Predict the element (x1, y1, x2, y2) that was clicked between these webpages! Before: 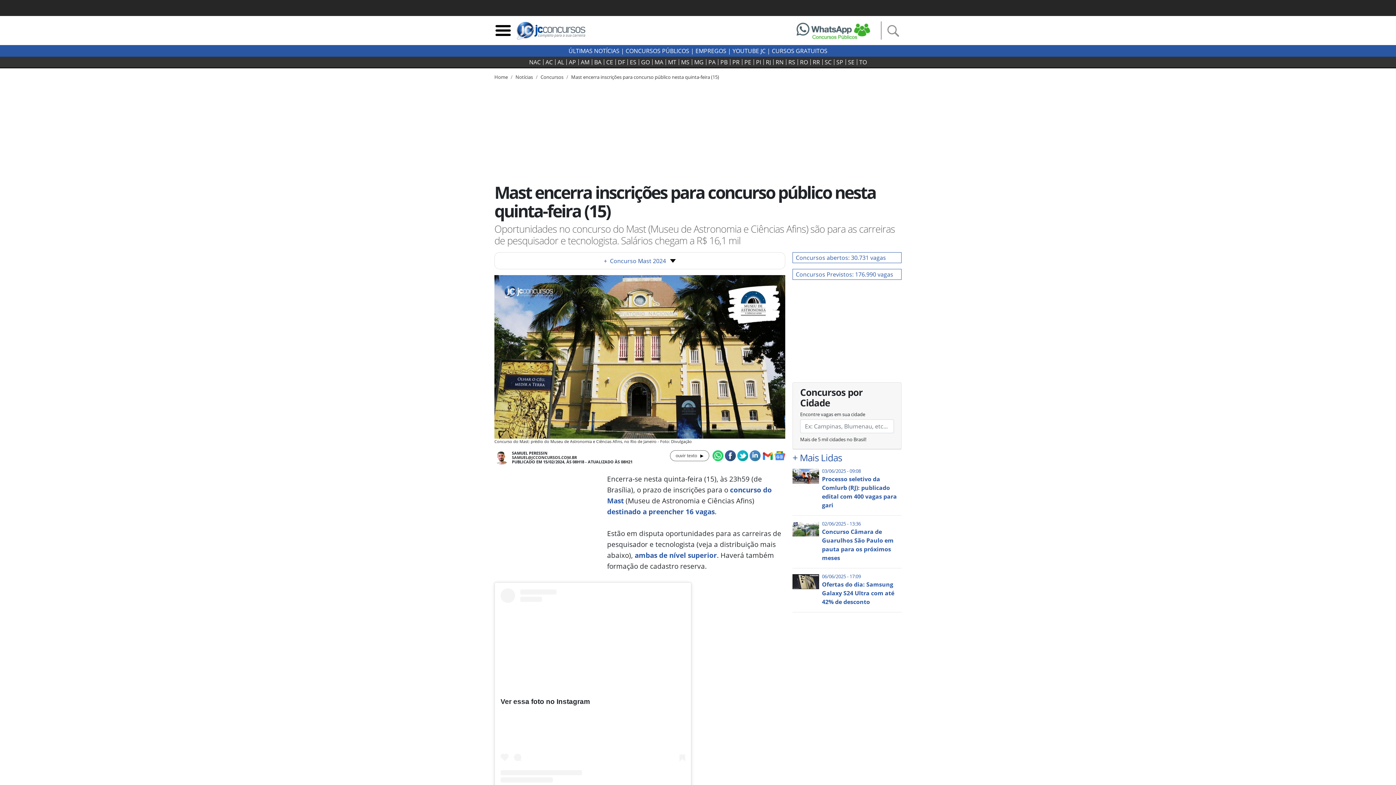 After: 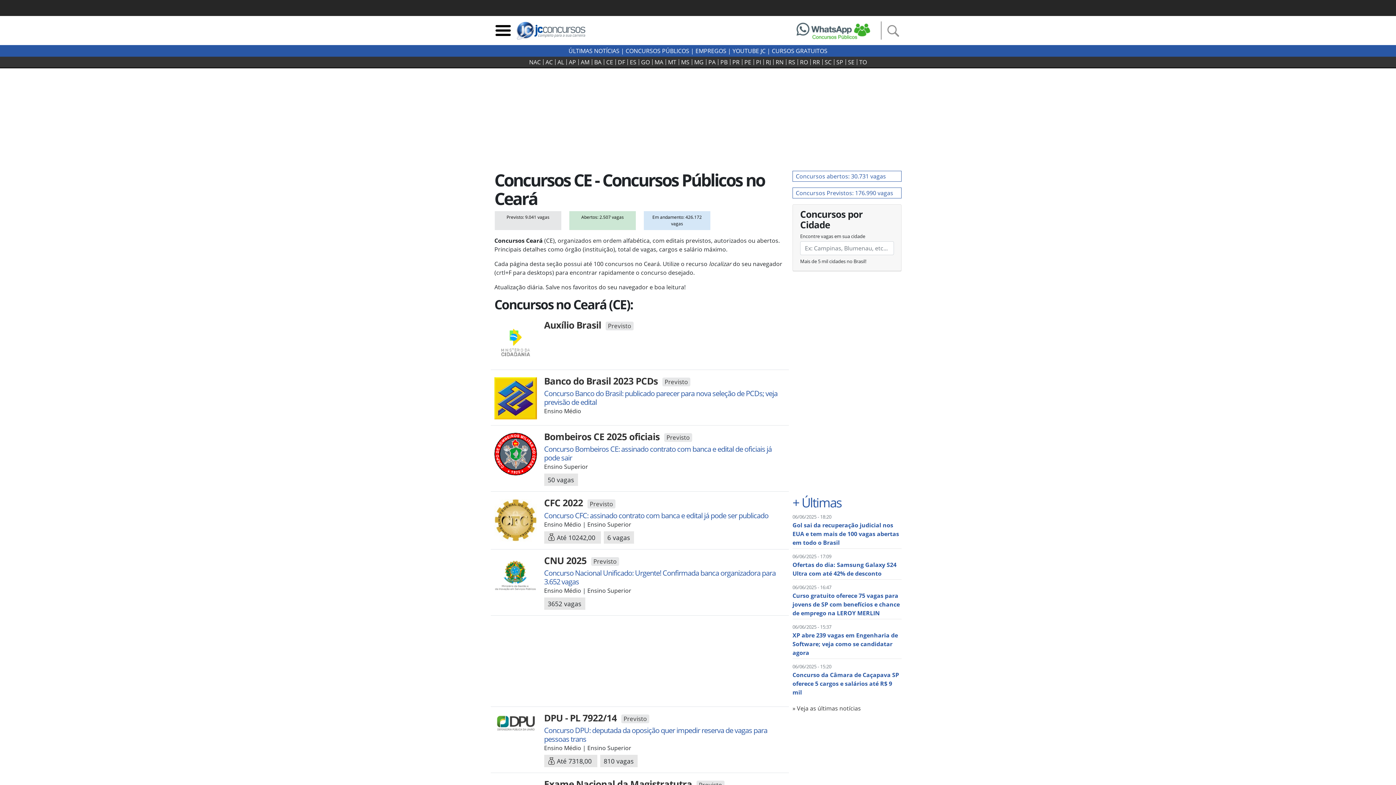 Action: bbox: (604, 59, 615, 65) label: CE